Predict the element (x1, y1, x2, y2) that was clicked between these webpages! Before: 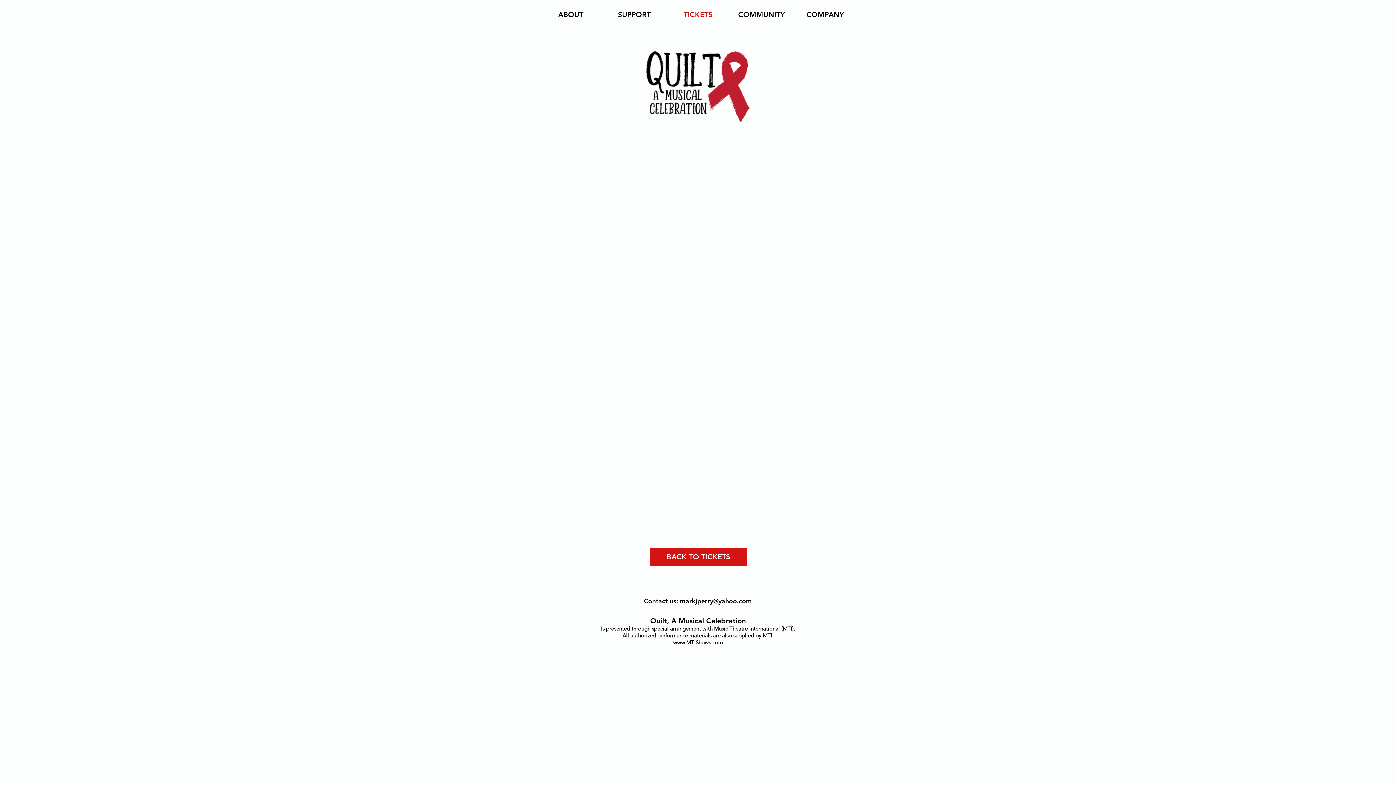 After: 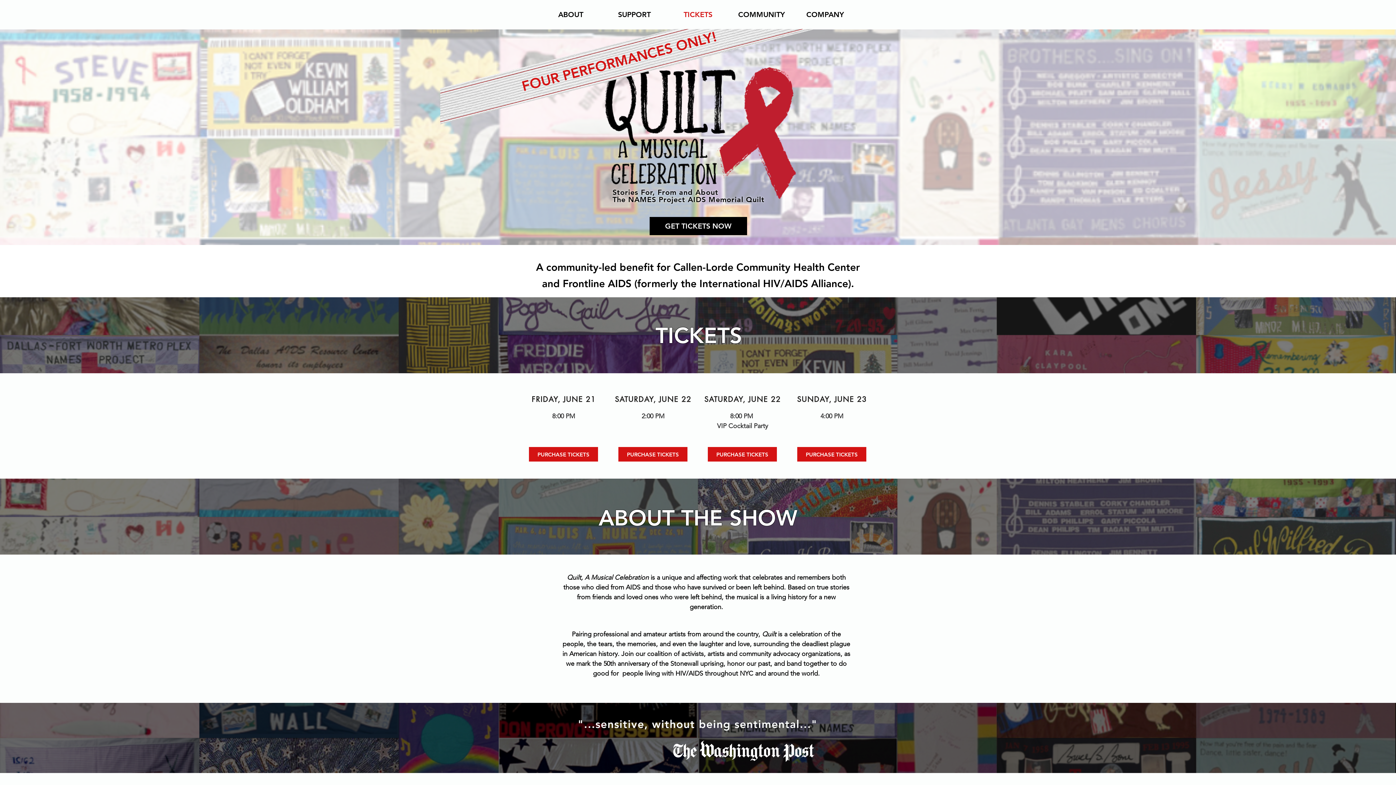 Action: bbox: (649, 548, 747, 566) label: BACK TO TICKETS